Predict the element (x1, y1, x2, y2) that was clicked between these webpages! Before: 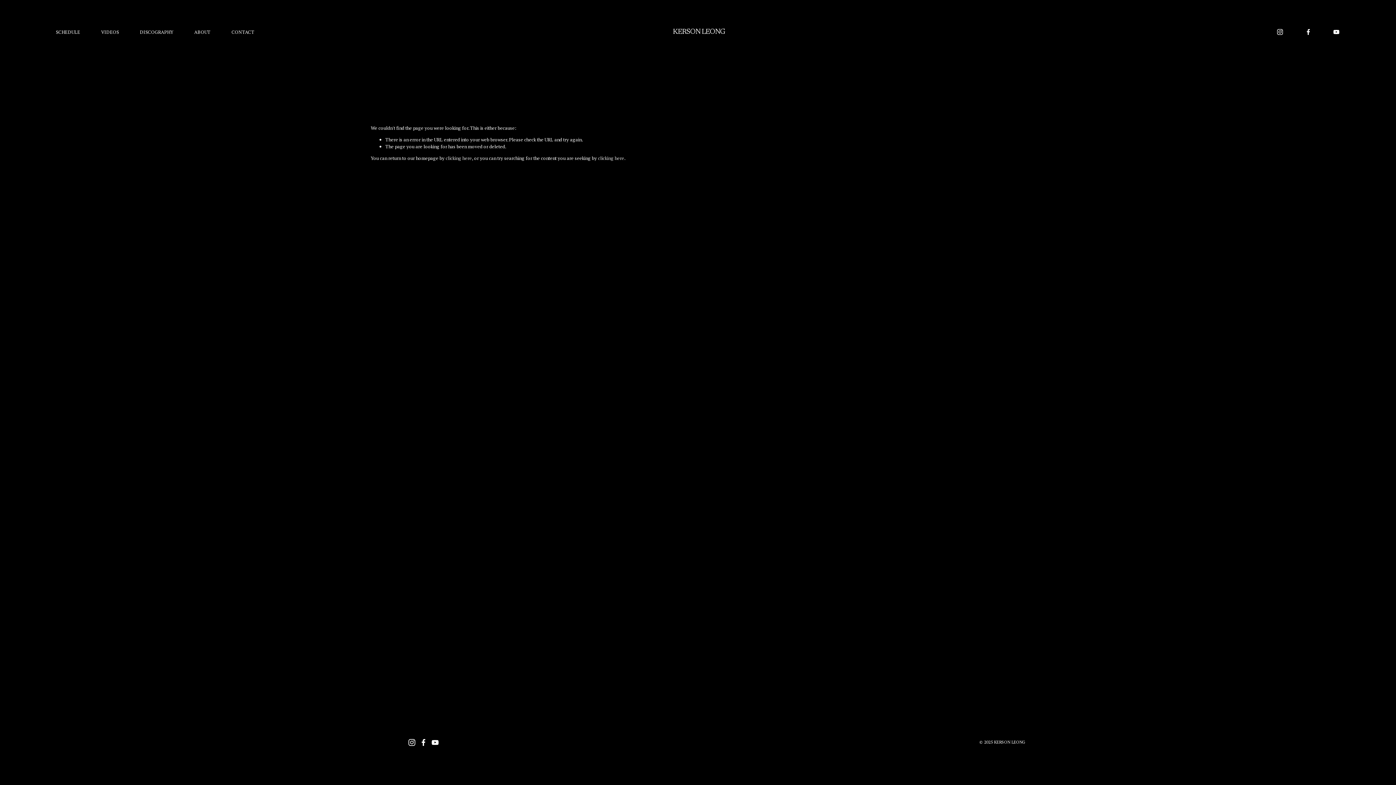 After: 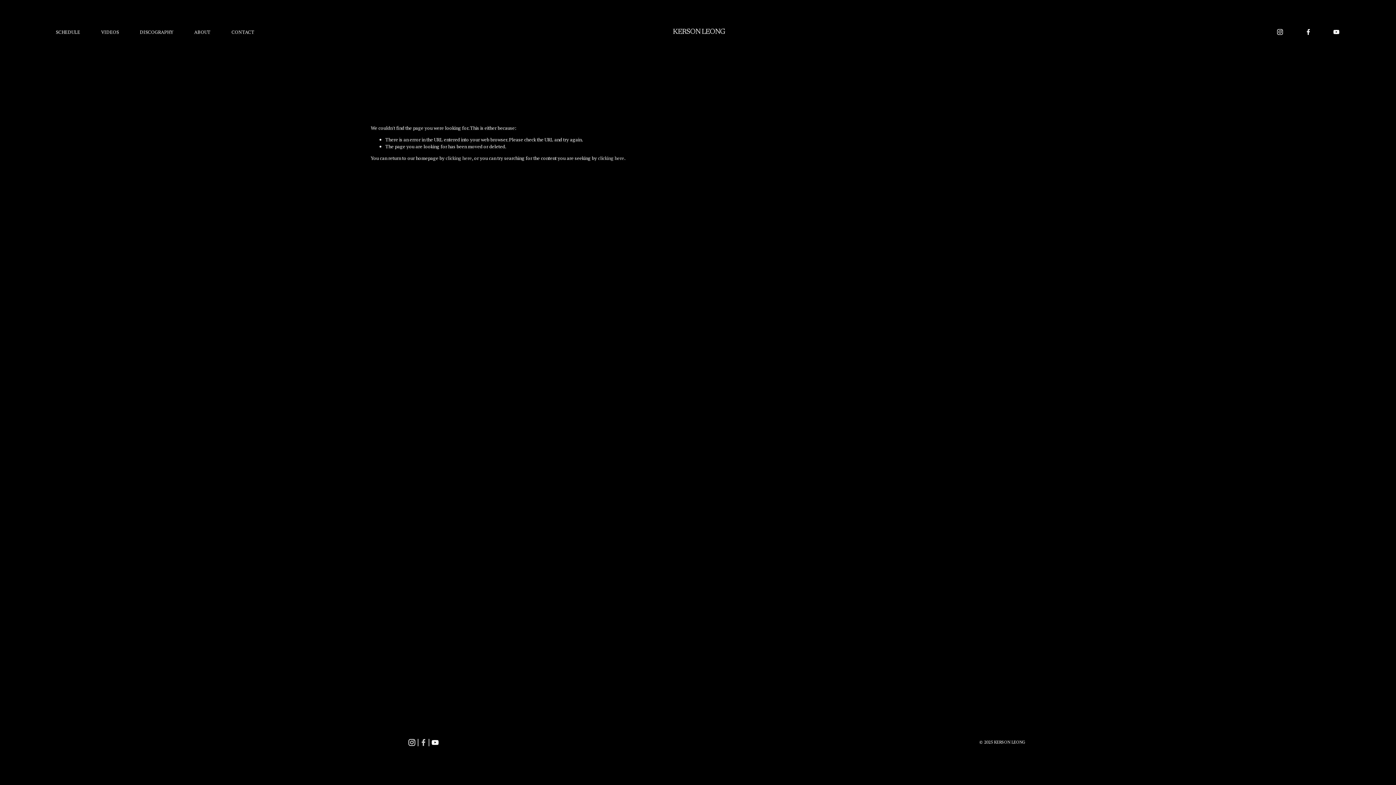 Action: label: Facebook bbox: (420, 739, 427, 746)